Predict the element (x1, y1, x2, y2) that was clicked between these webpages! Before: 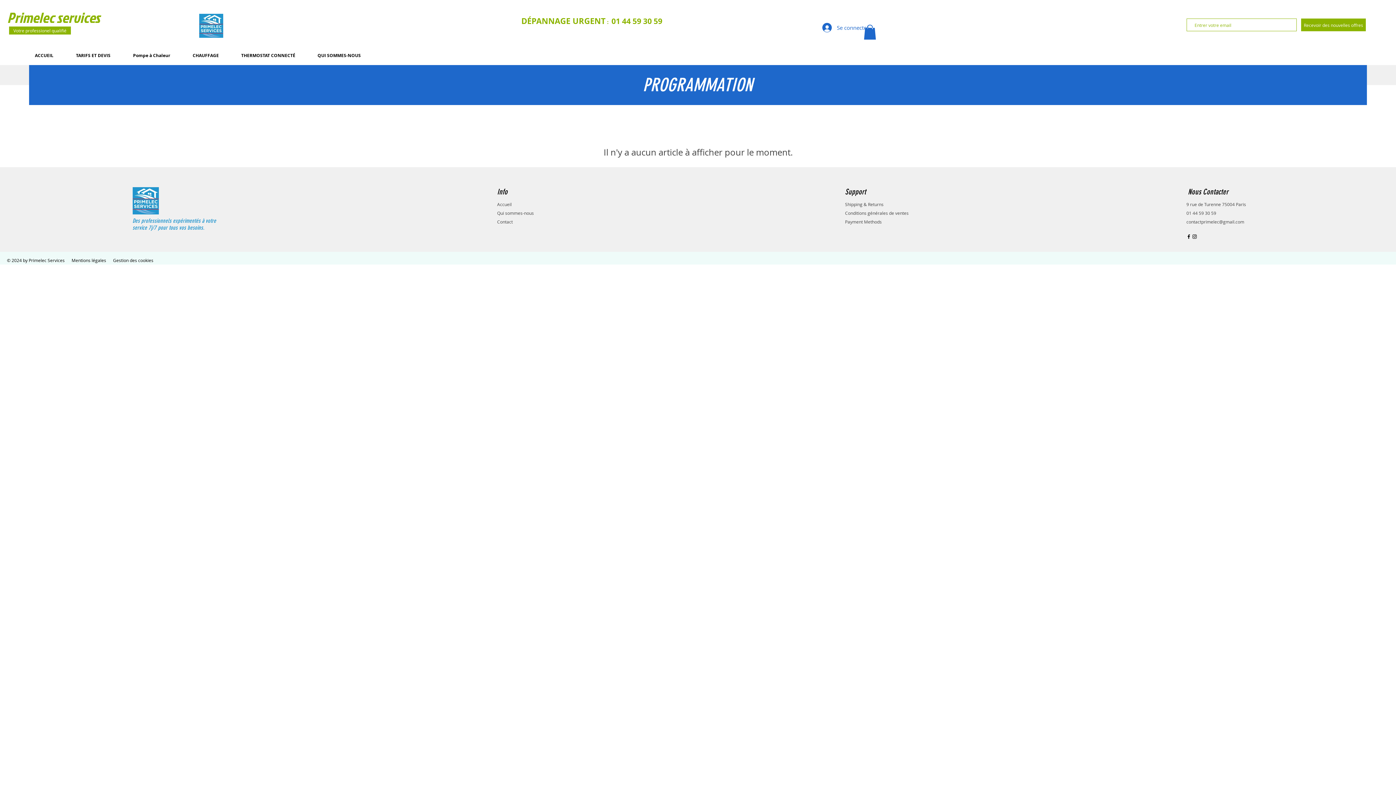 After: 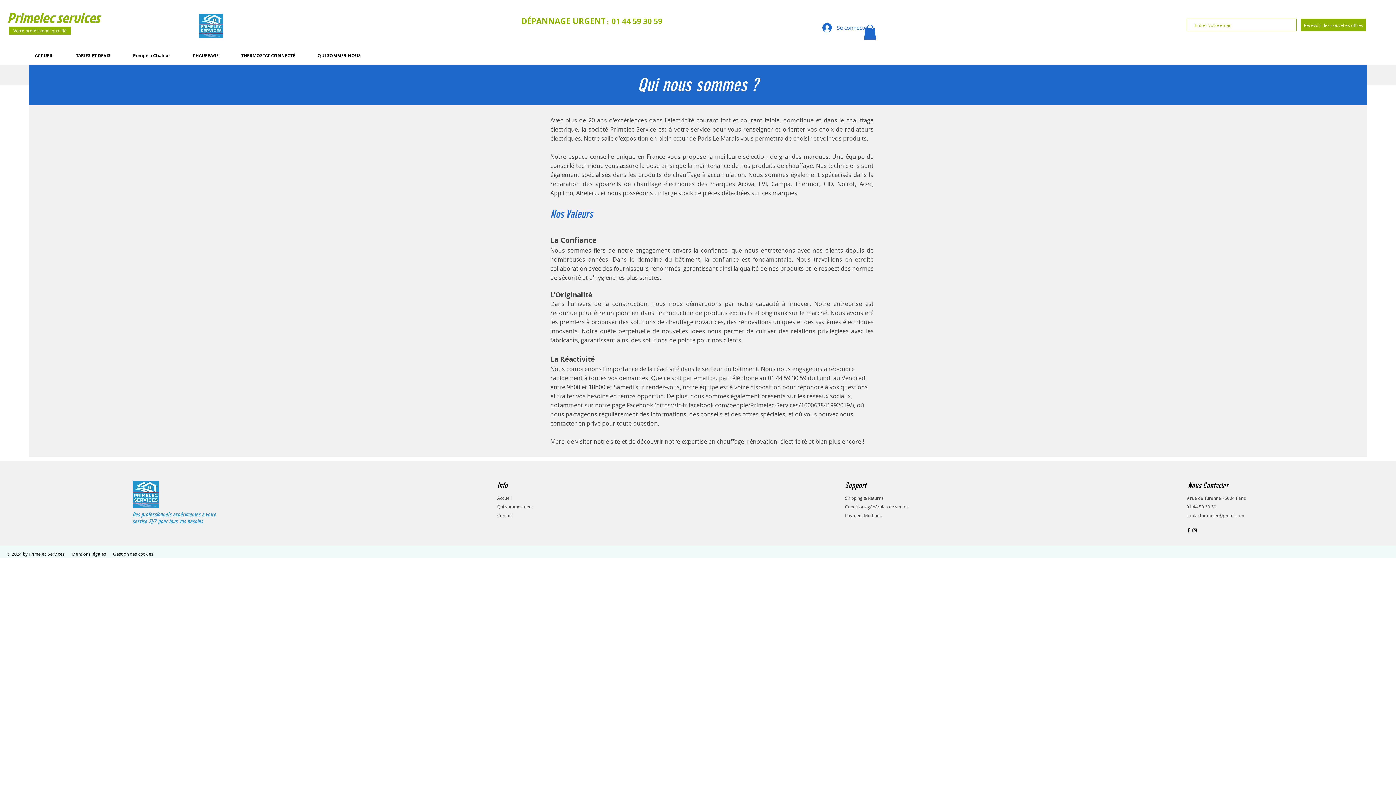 Action: bbox: (306, 50, 372, 60) label: QUI SOMMES-NOUS